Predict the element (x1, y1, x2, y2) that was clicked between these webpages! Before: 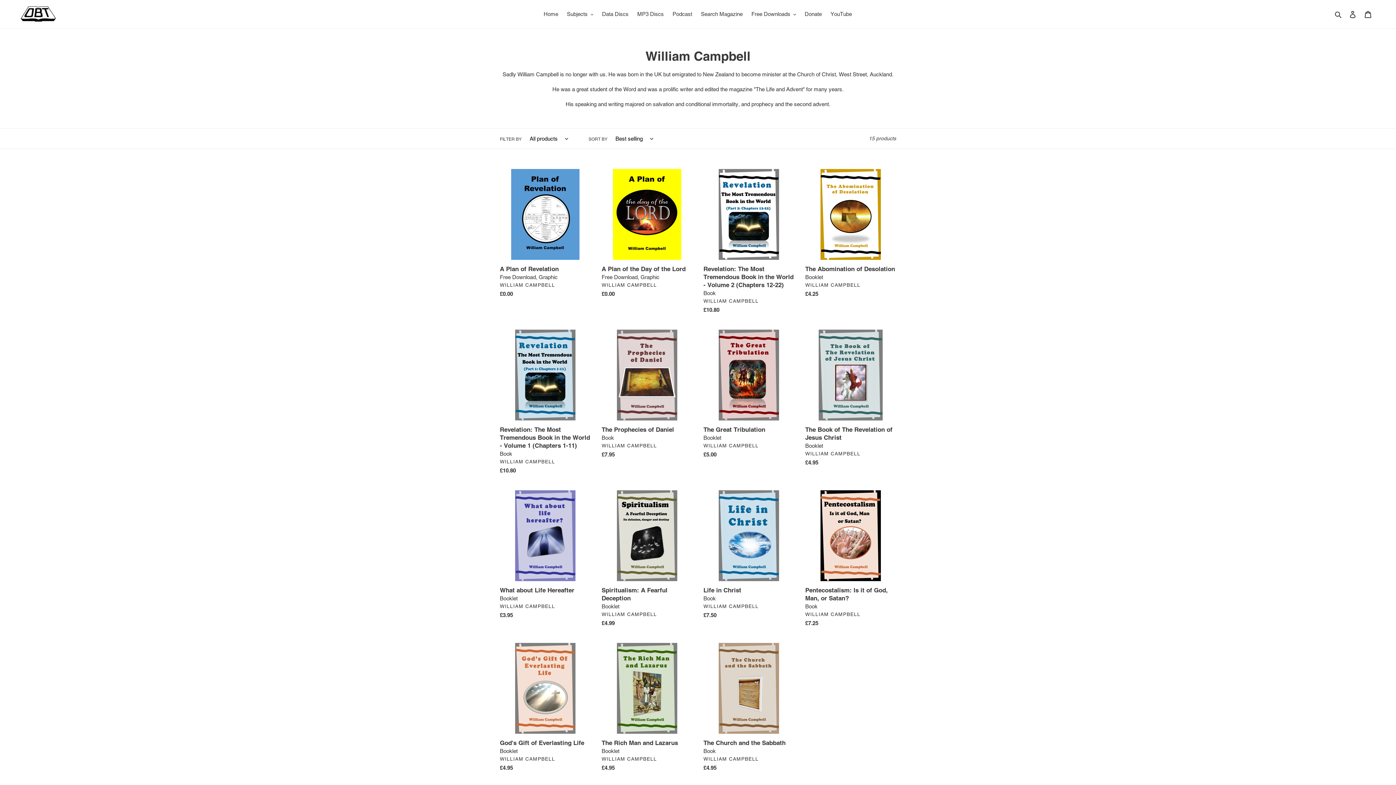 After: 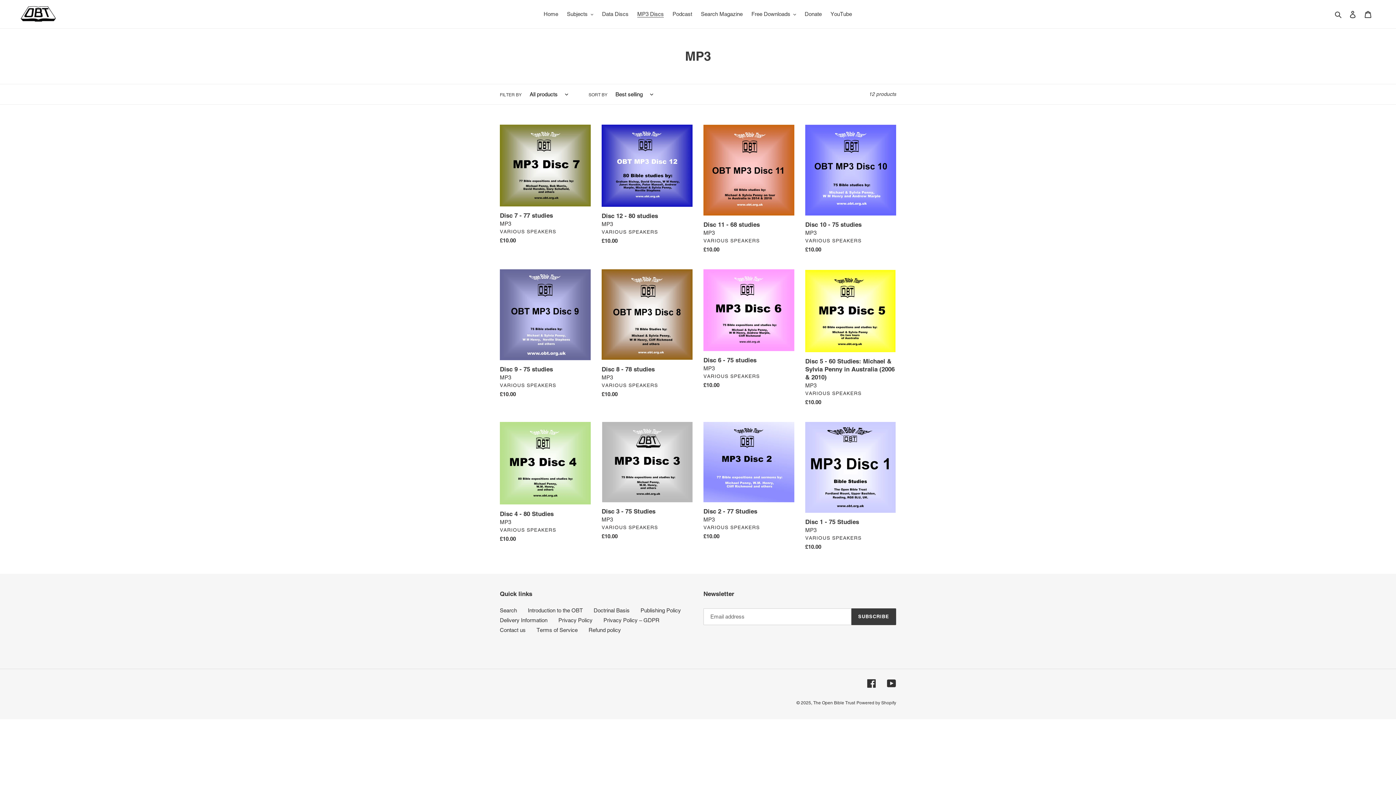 Action: bbox: (633, 9, 667, 19) label: MP3 Discs